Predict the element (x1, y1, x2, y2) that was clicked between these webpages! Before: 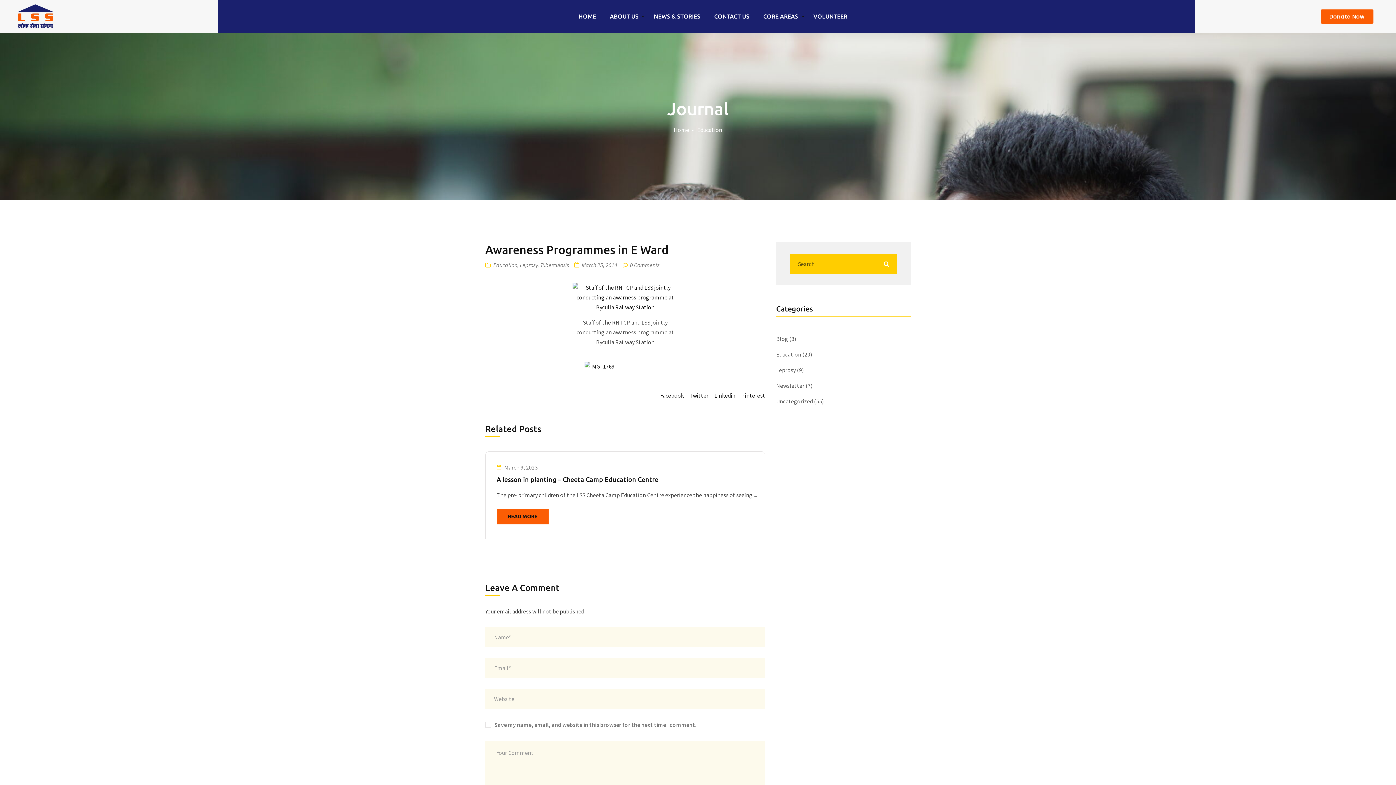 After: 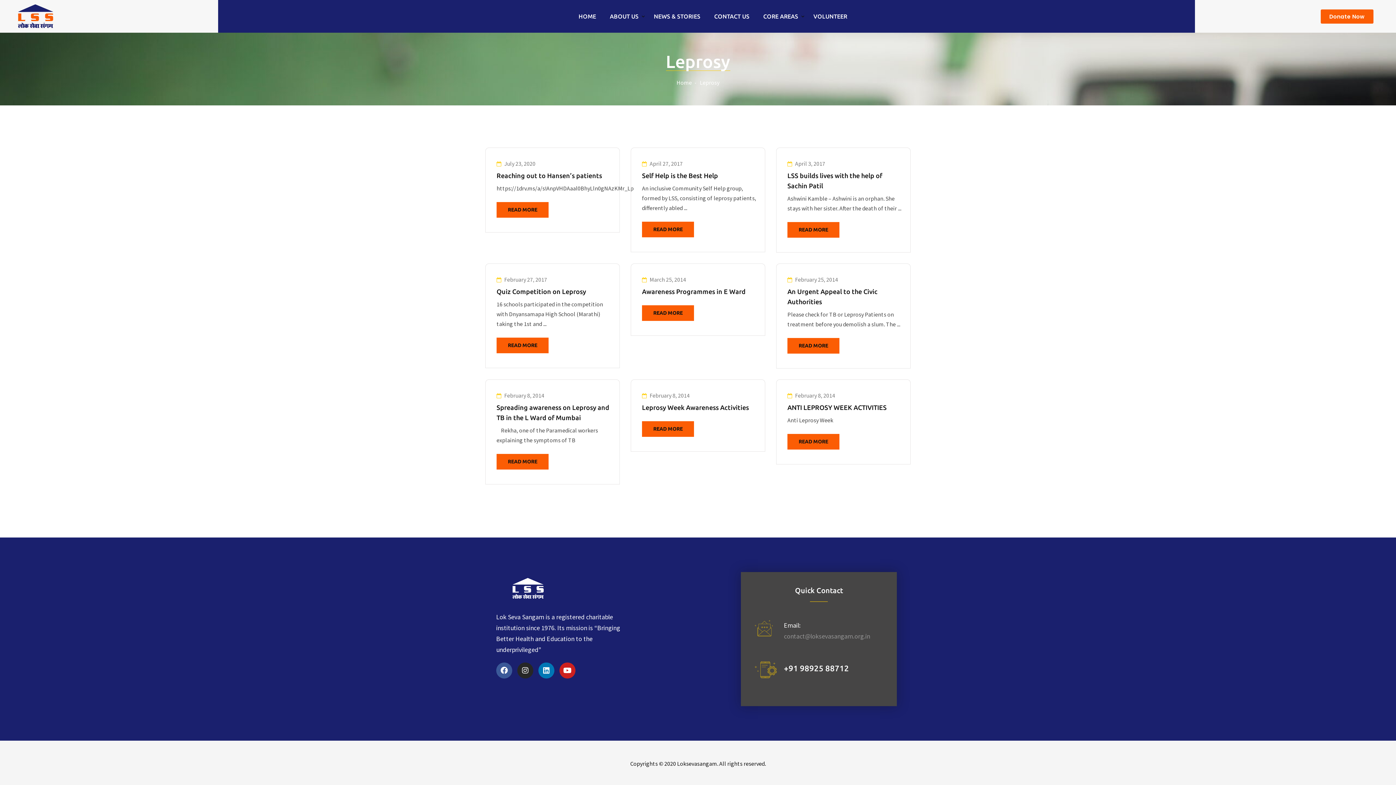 Action: label: Leprosy bbox: (520, 261, 537, 268)